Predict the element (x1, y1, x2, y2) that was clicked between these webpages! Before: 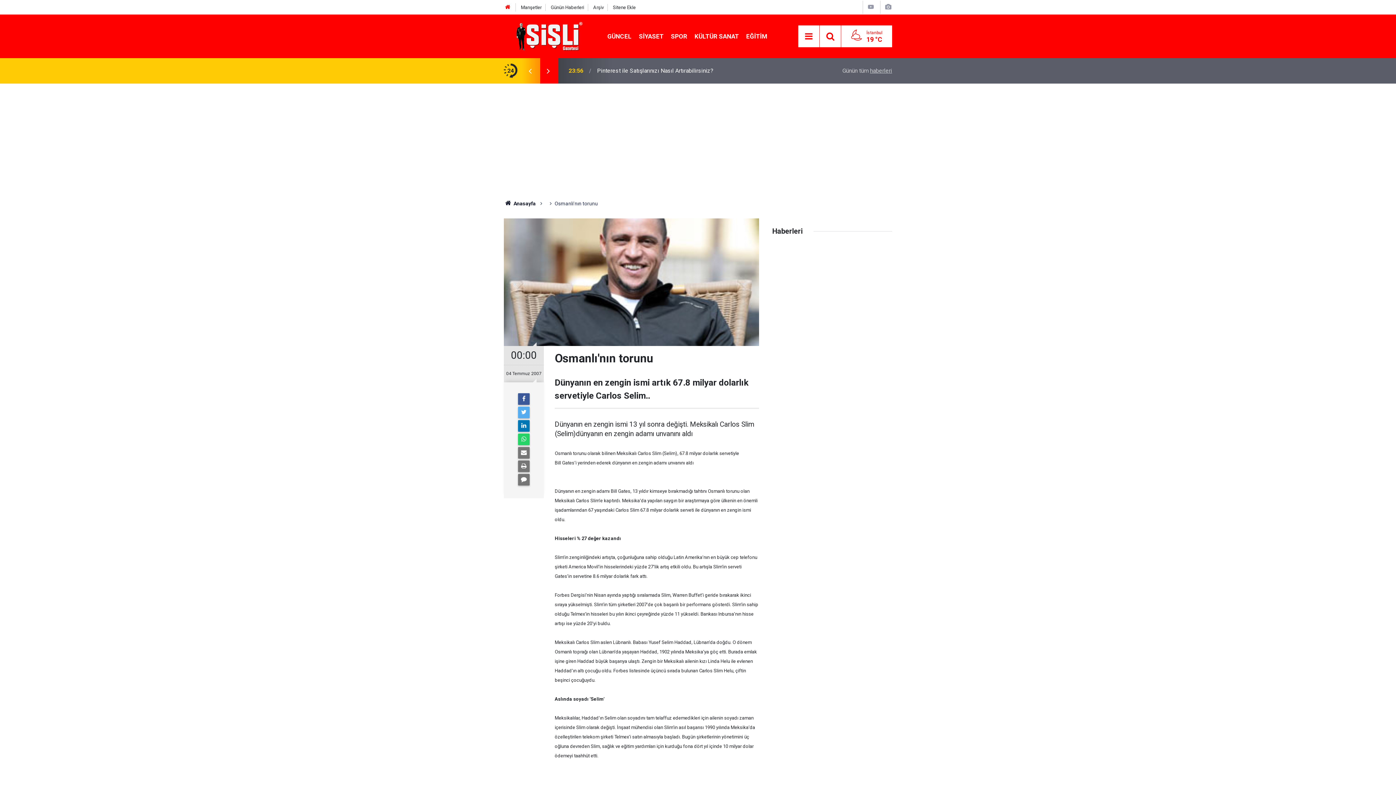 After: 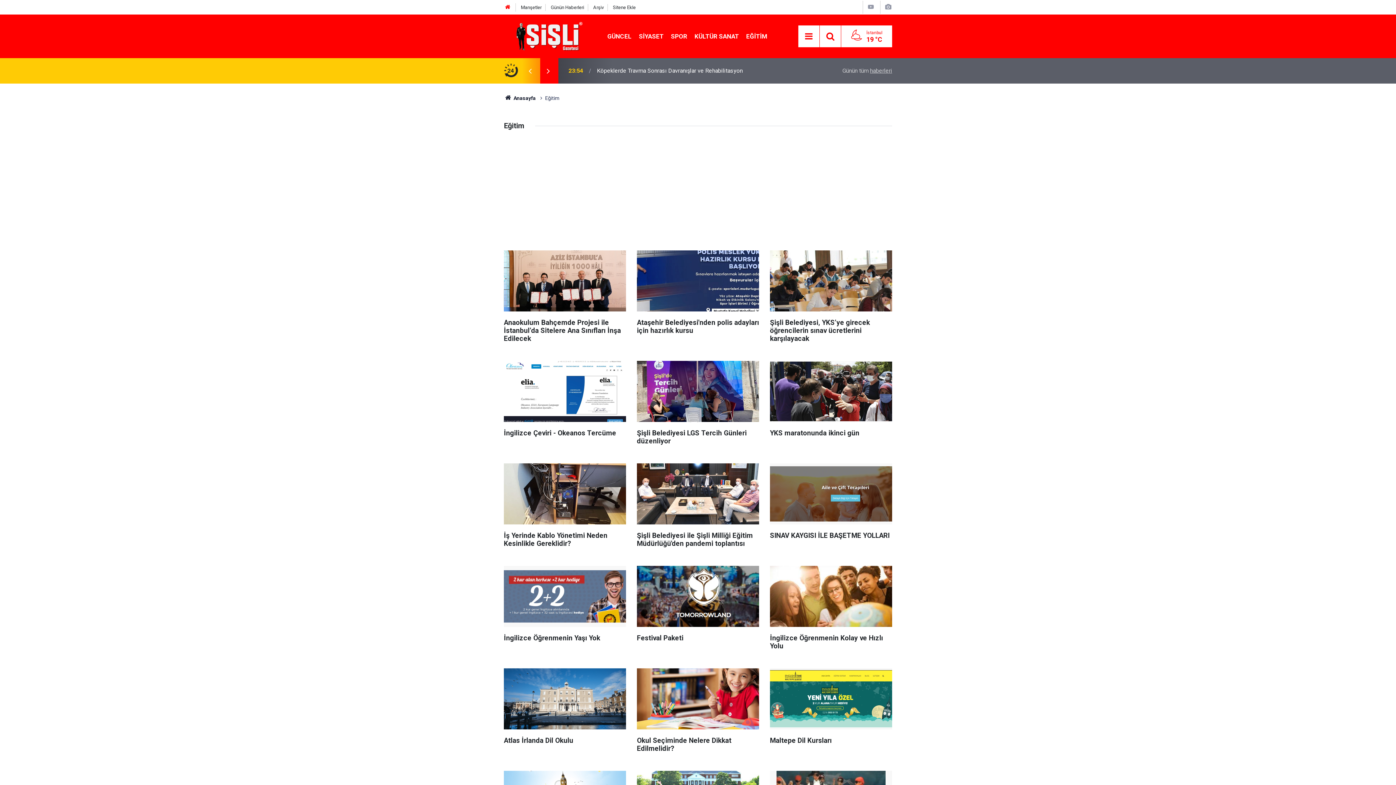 Action: bbox: (742, 32, 771, 39) label: EĞİTİM